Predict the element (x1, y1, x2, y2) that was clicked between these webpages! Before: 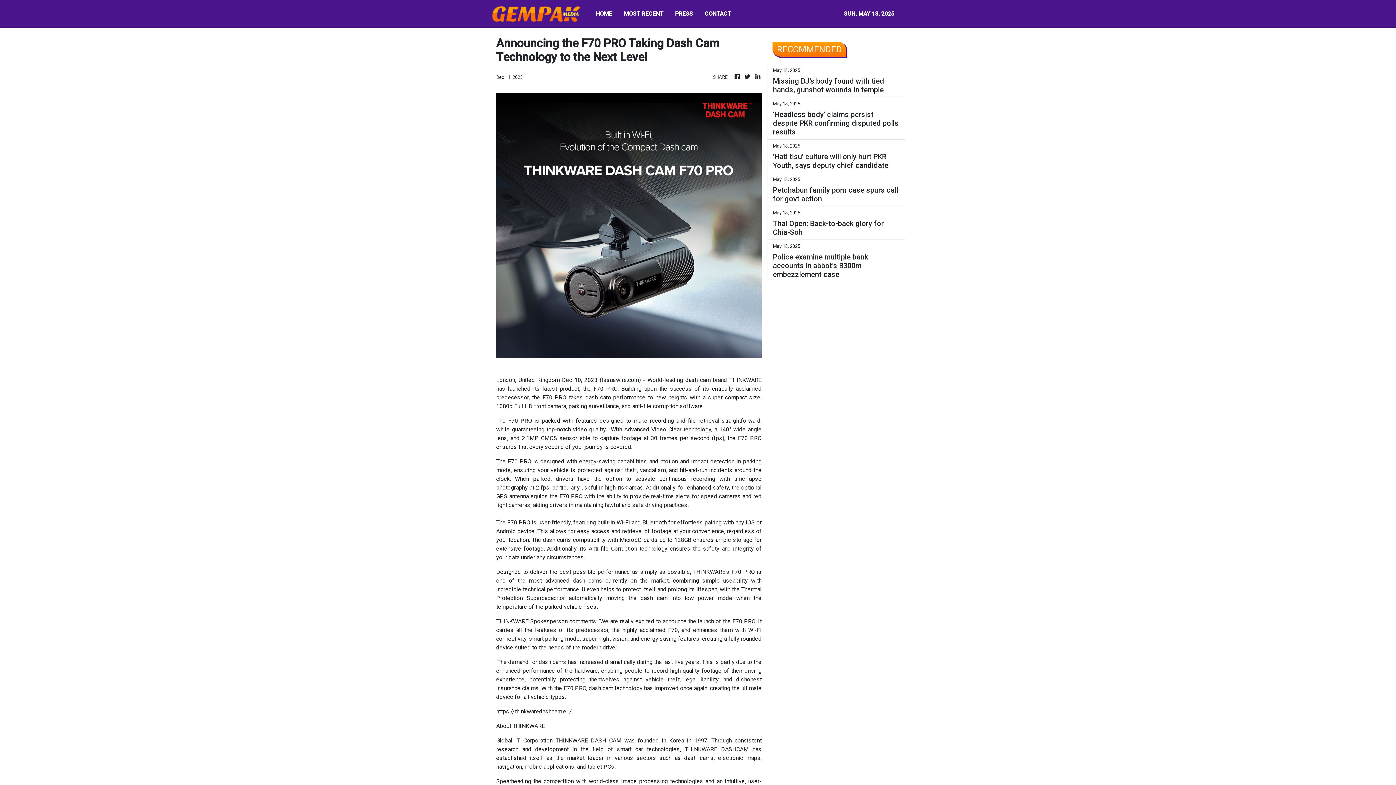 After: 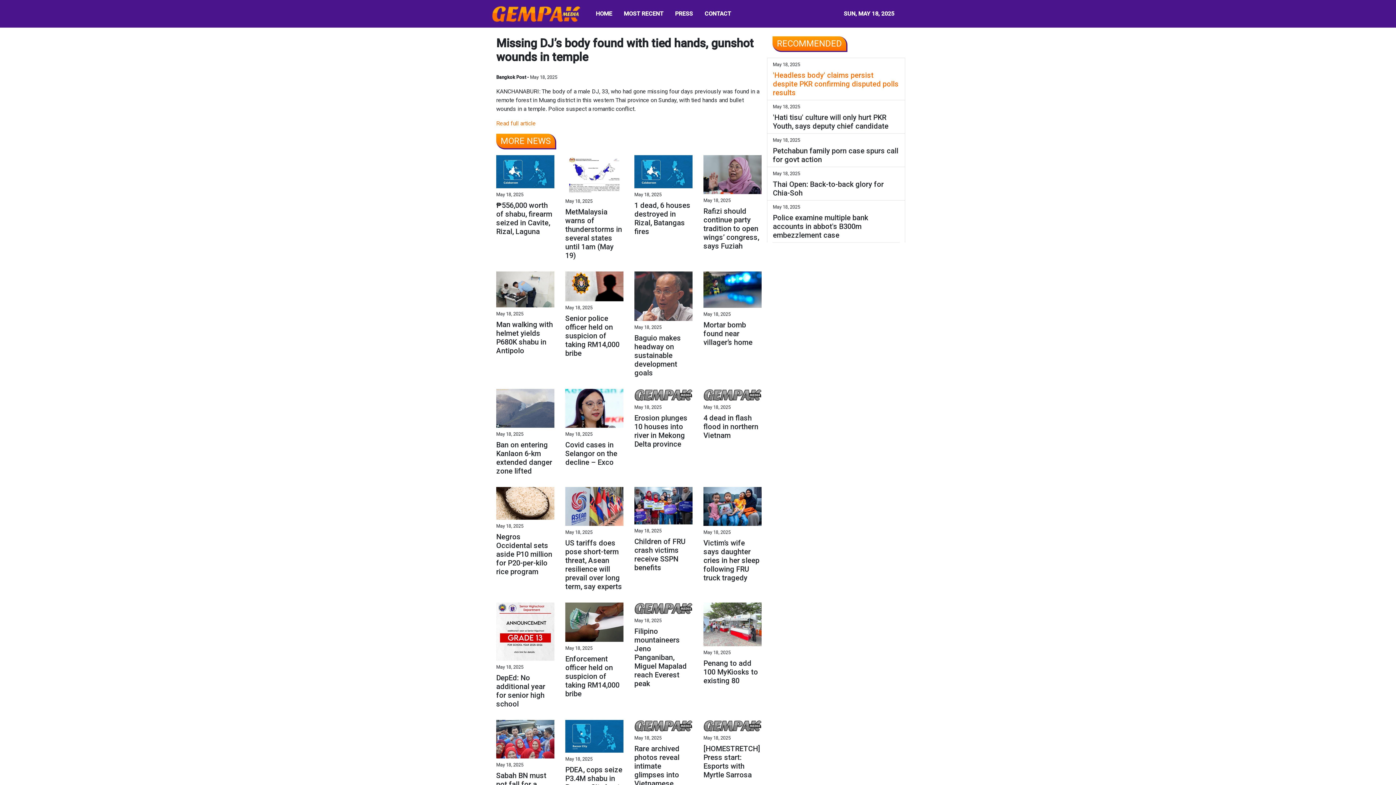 Action: bbox: (773, 76, 899, 94) label: Missing DJ’s body found with tied hands, gunshot wounds in temple